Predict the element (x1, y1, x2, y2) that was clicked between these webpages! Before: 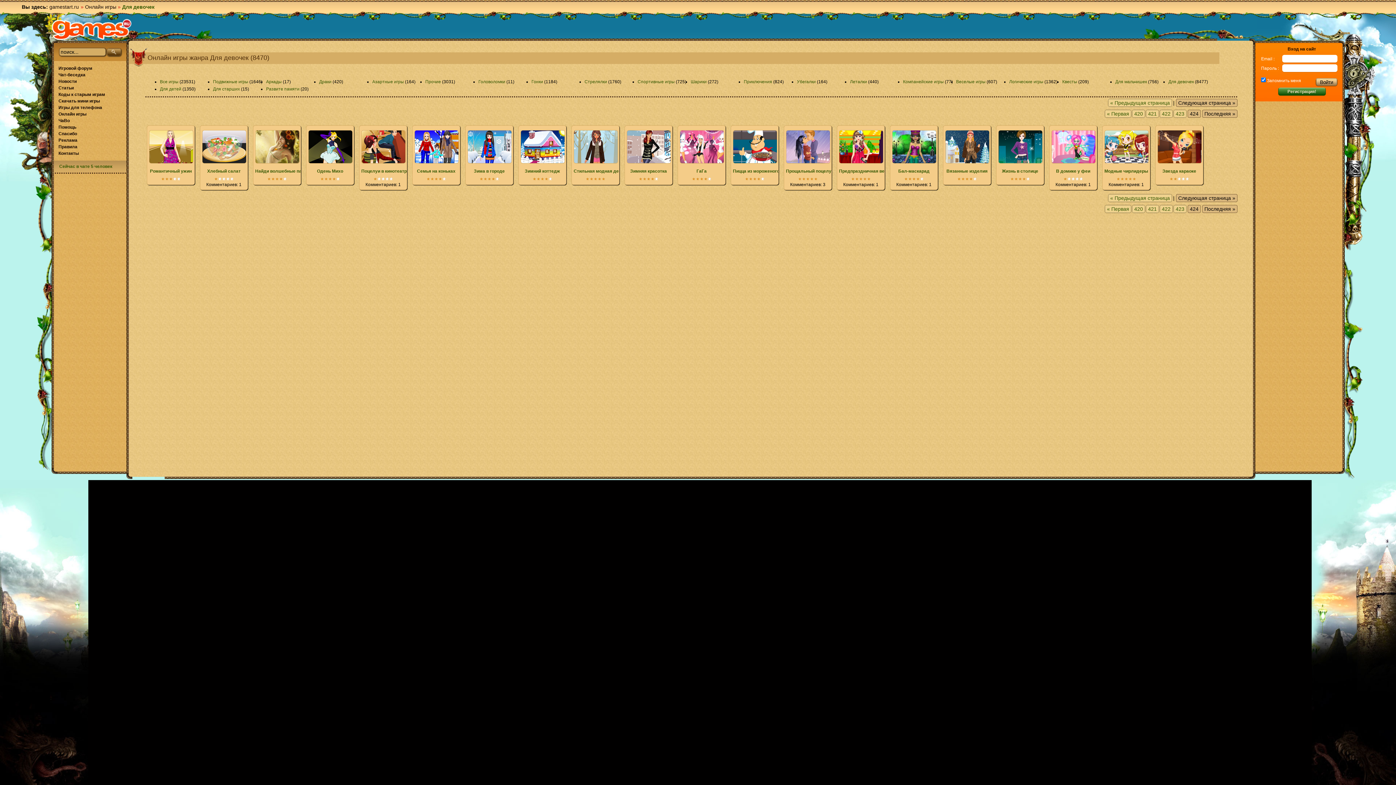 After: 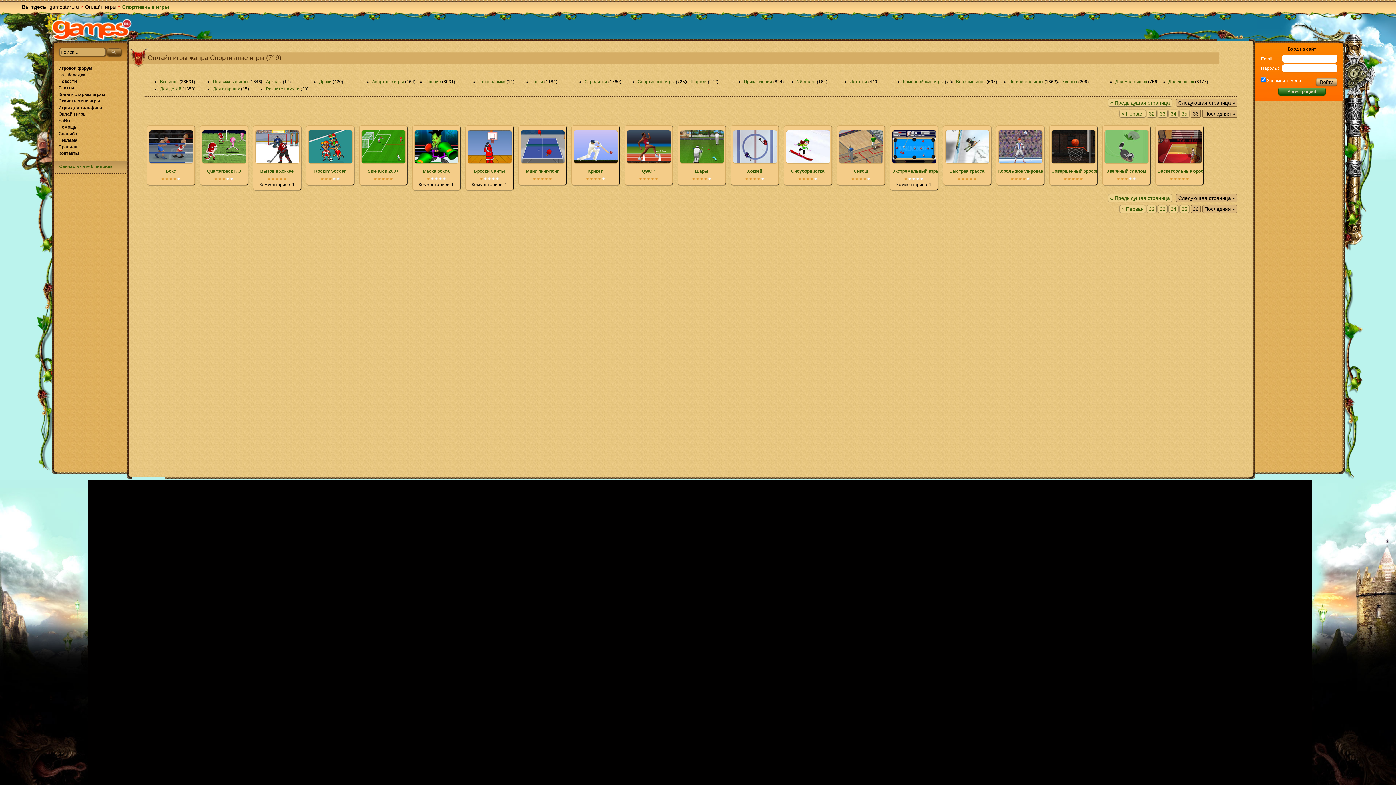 Action: bbox: (637, 79, 674, 84) label: Спортивные игры